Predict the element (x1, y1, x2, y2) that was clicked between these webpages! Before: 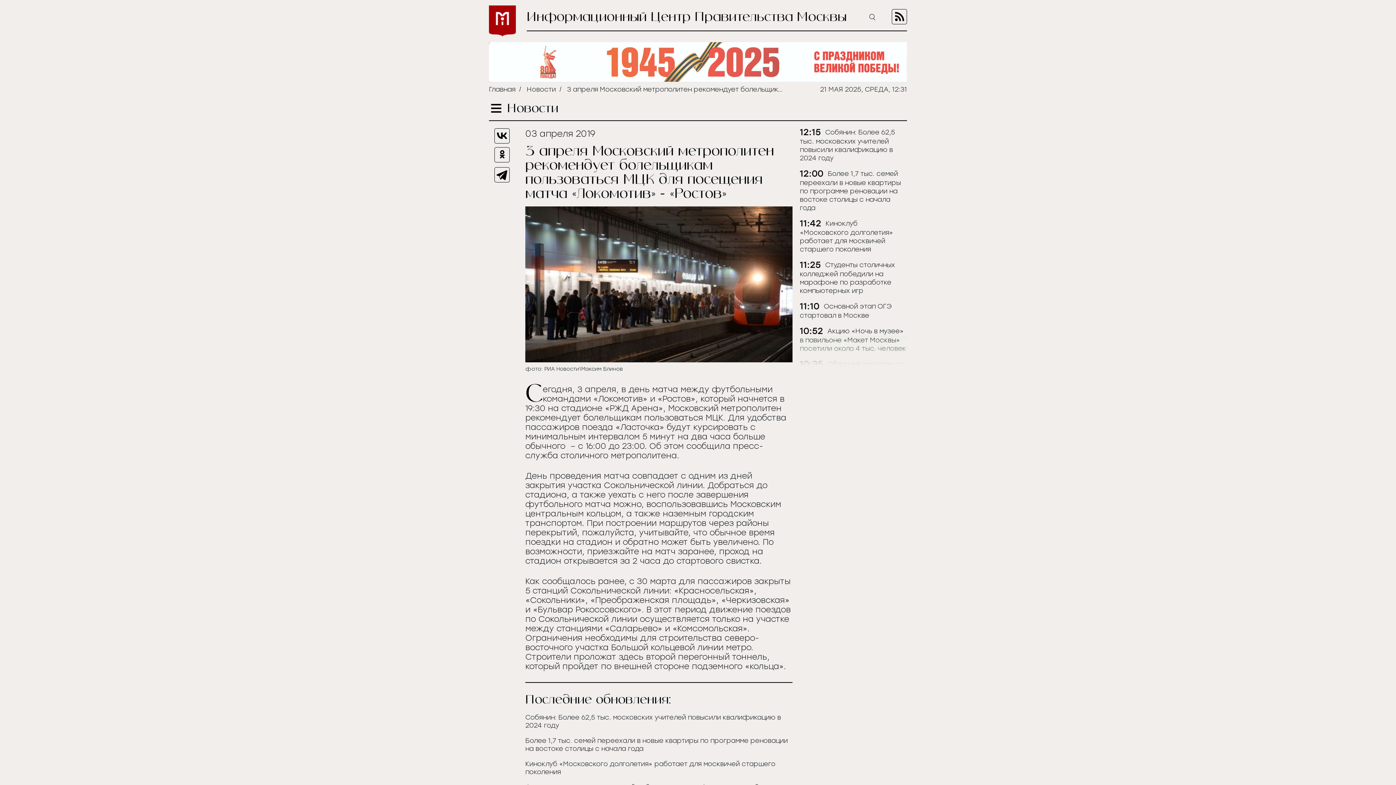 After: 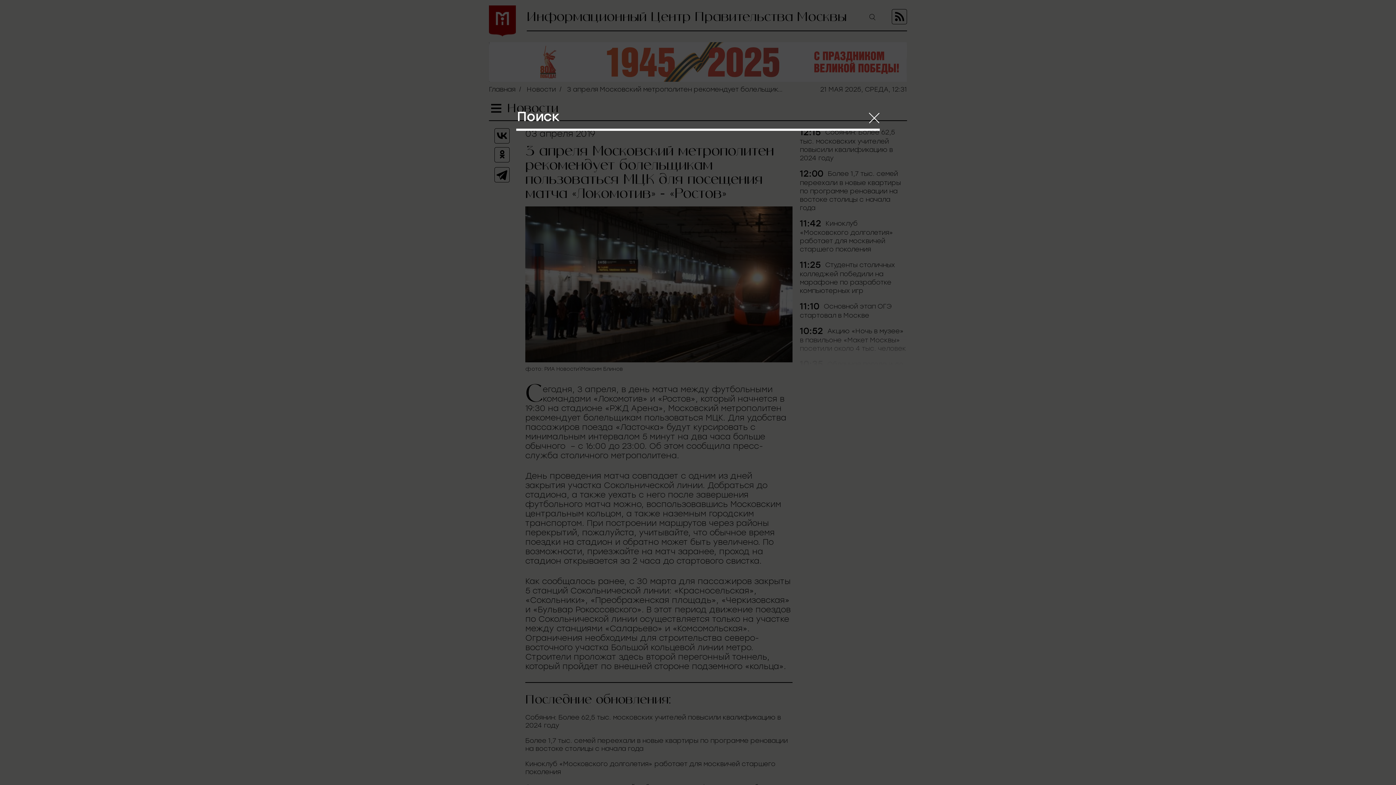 Action: bbox: (869, 9, 881, 25)